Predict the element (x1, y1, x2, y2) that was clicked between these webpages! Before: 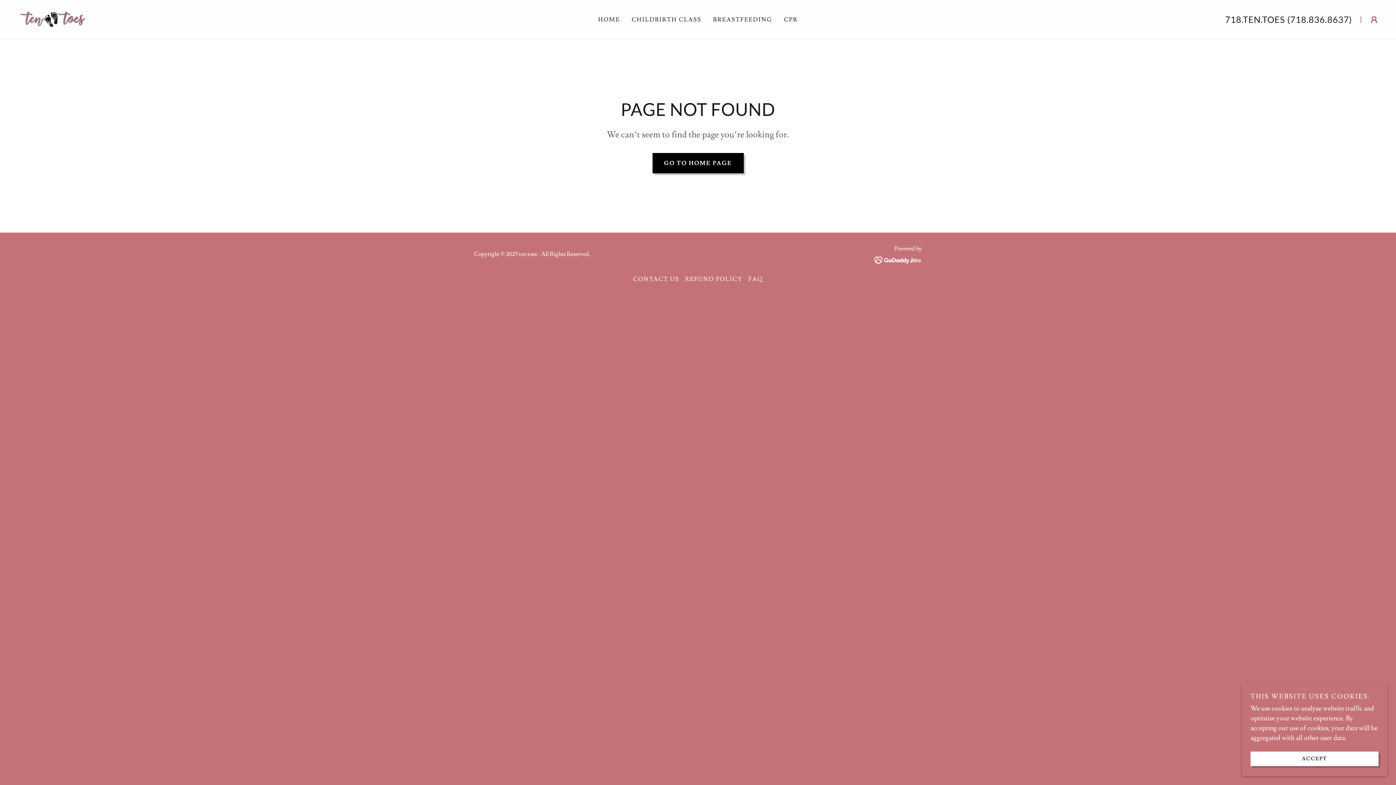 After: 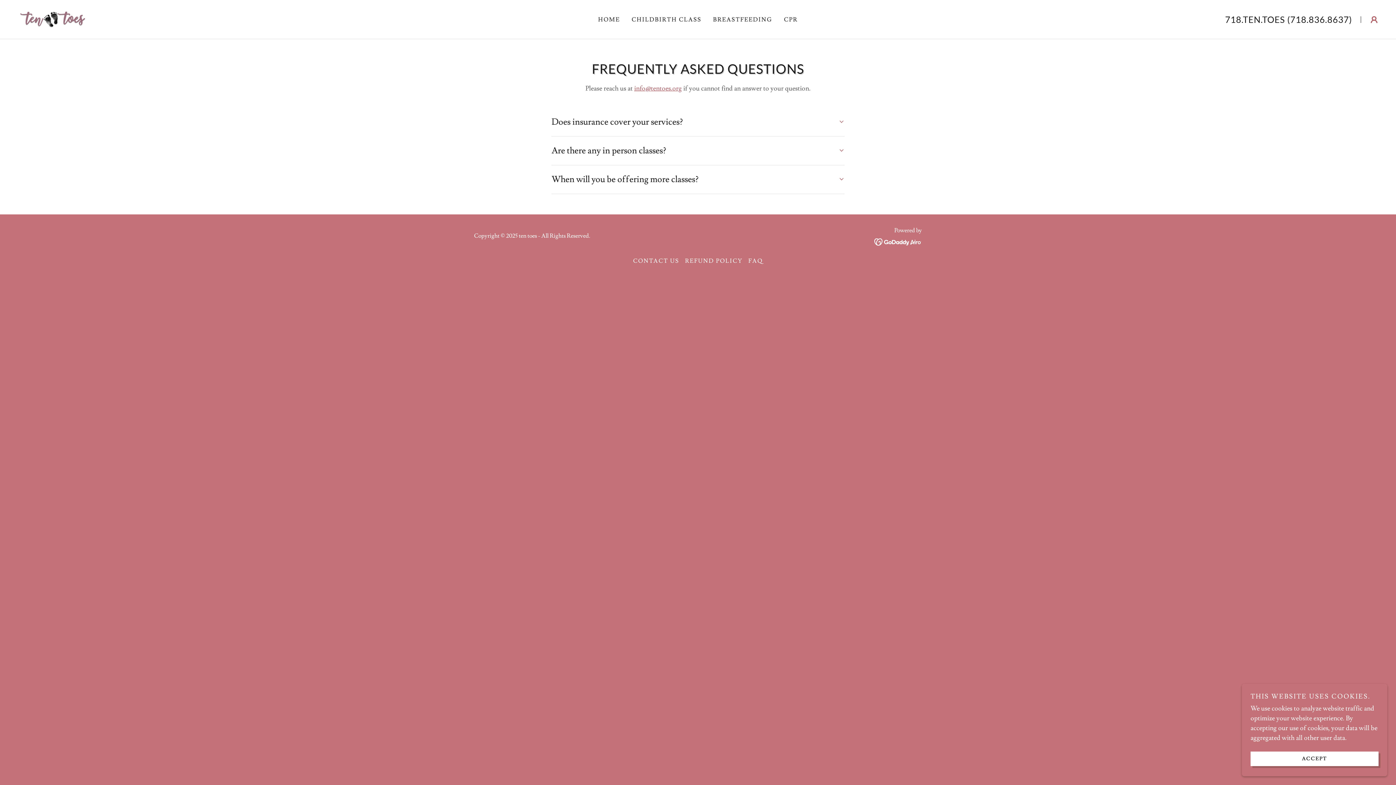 Action: bbox: (745, 272, 766, 285) label: FAQ